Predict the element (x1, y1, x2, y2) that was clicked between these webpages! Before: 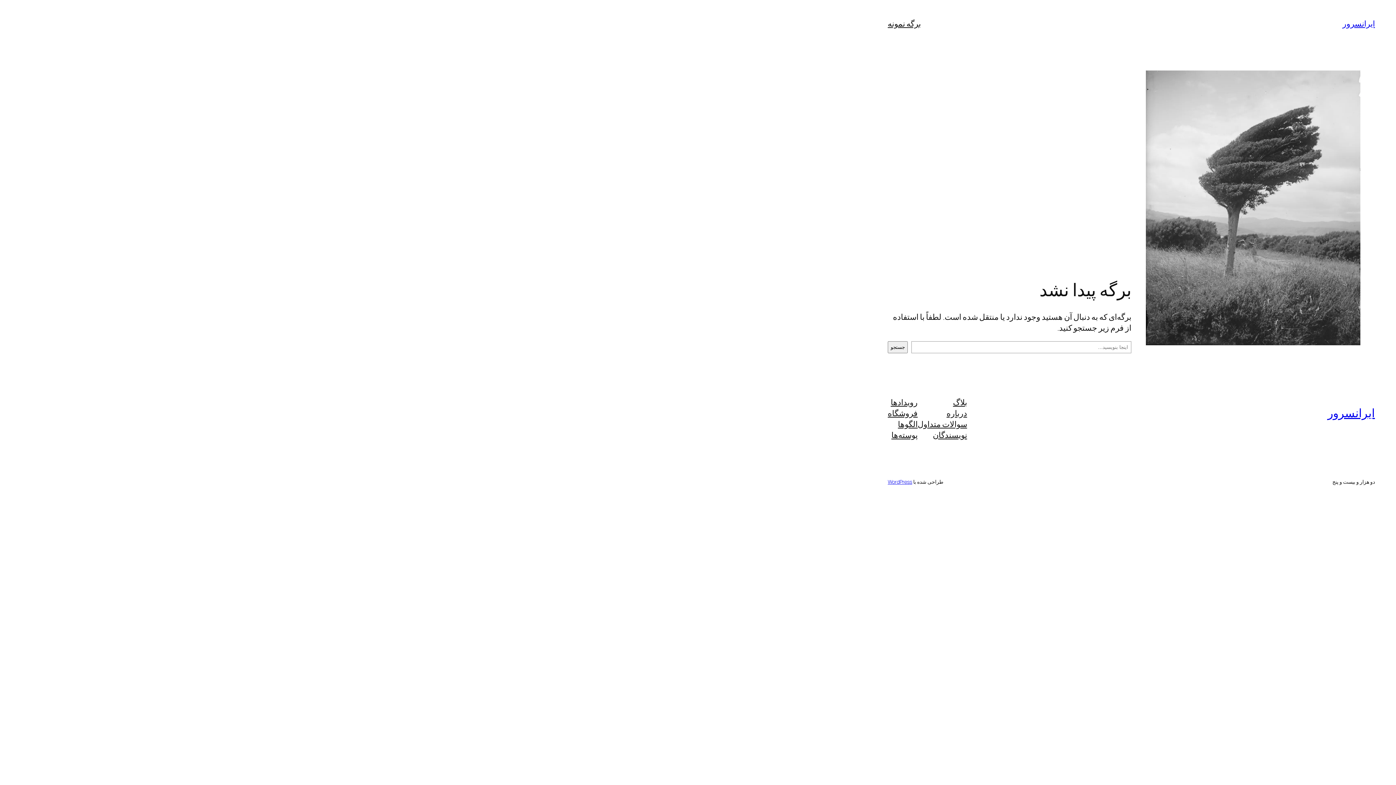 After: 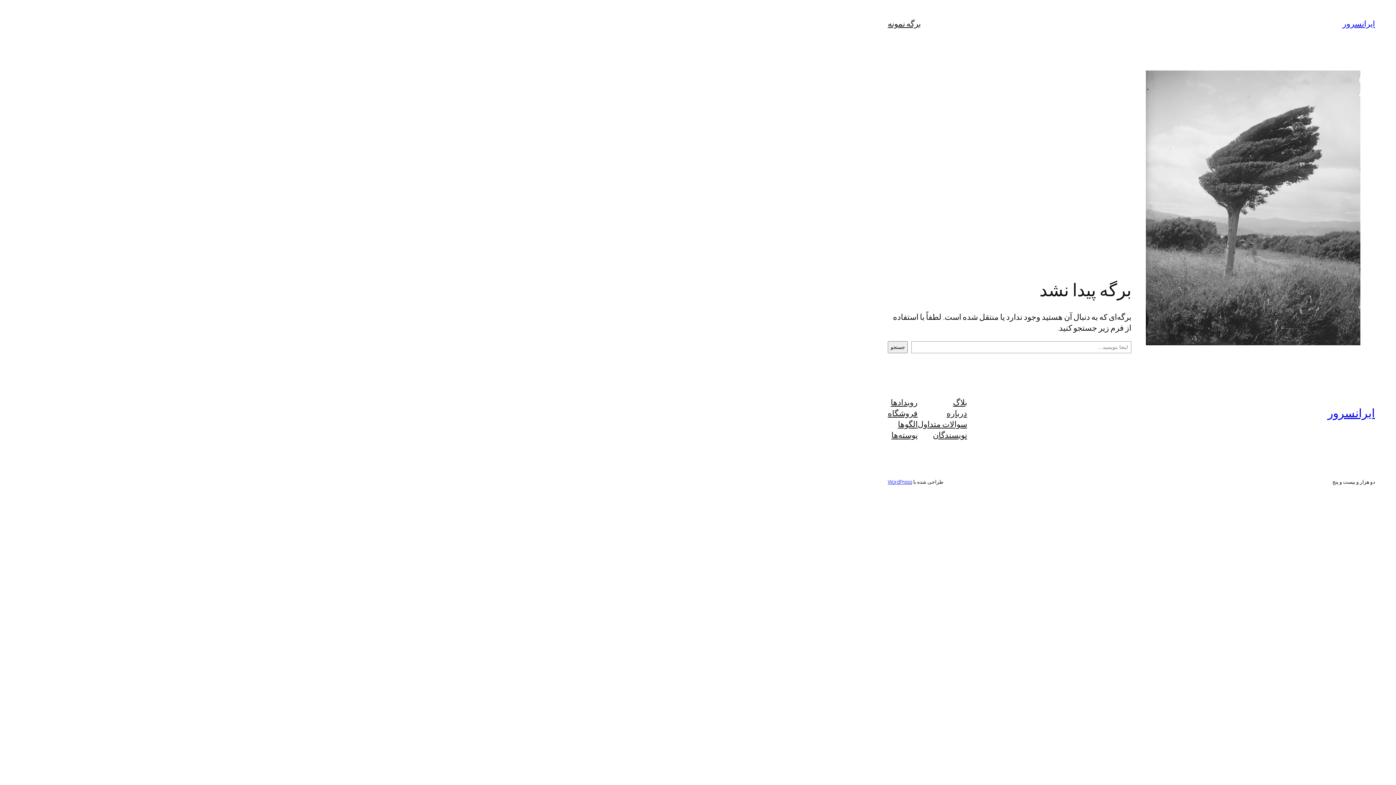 Action: bbox: (888, 407, 917, 418) label: فروشگاه